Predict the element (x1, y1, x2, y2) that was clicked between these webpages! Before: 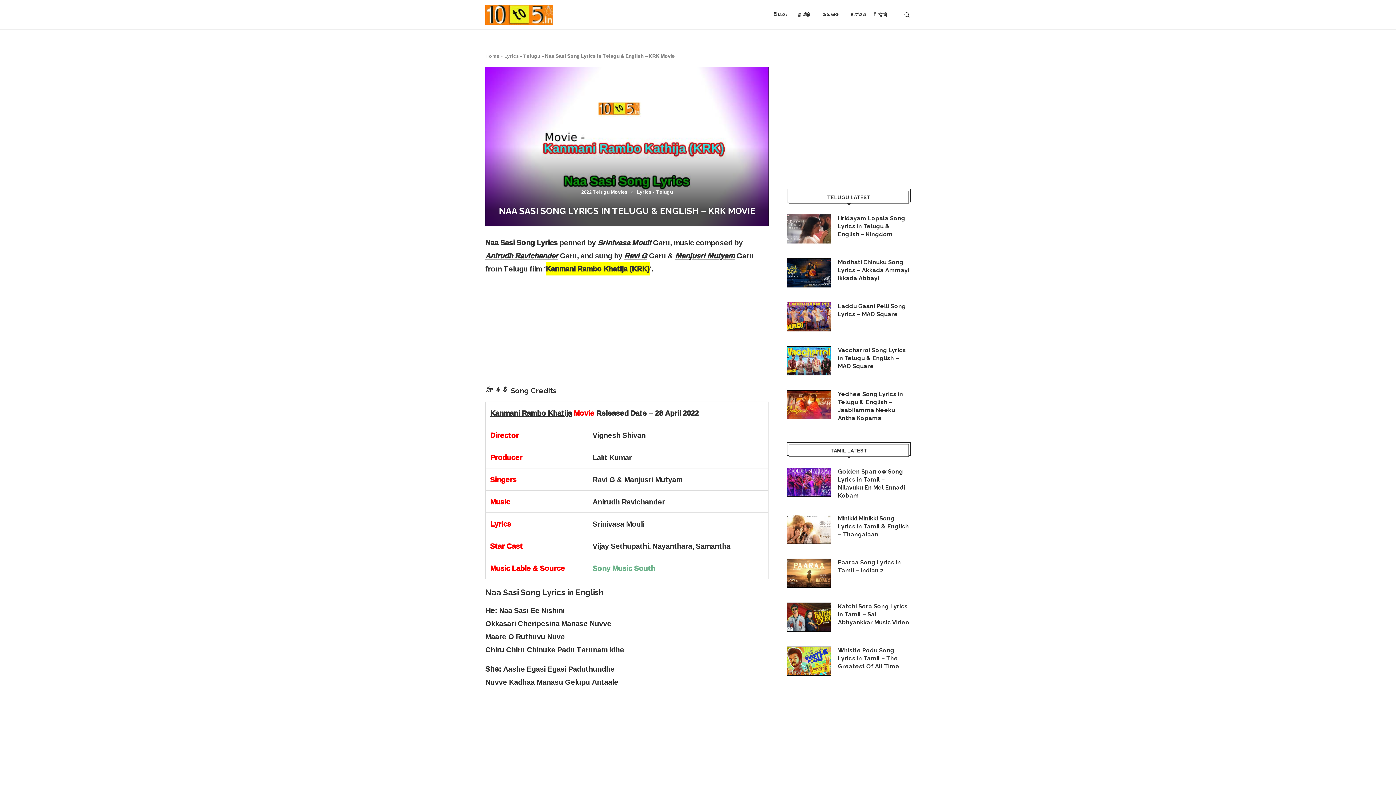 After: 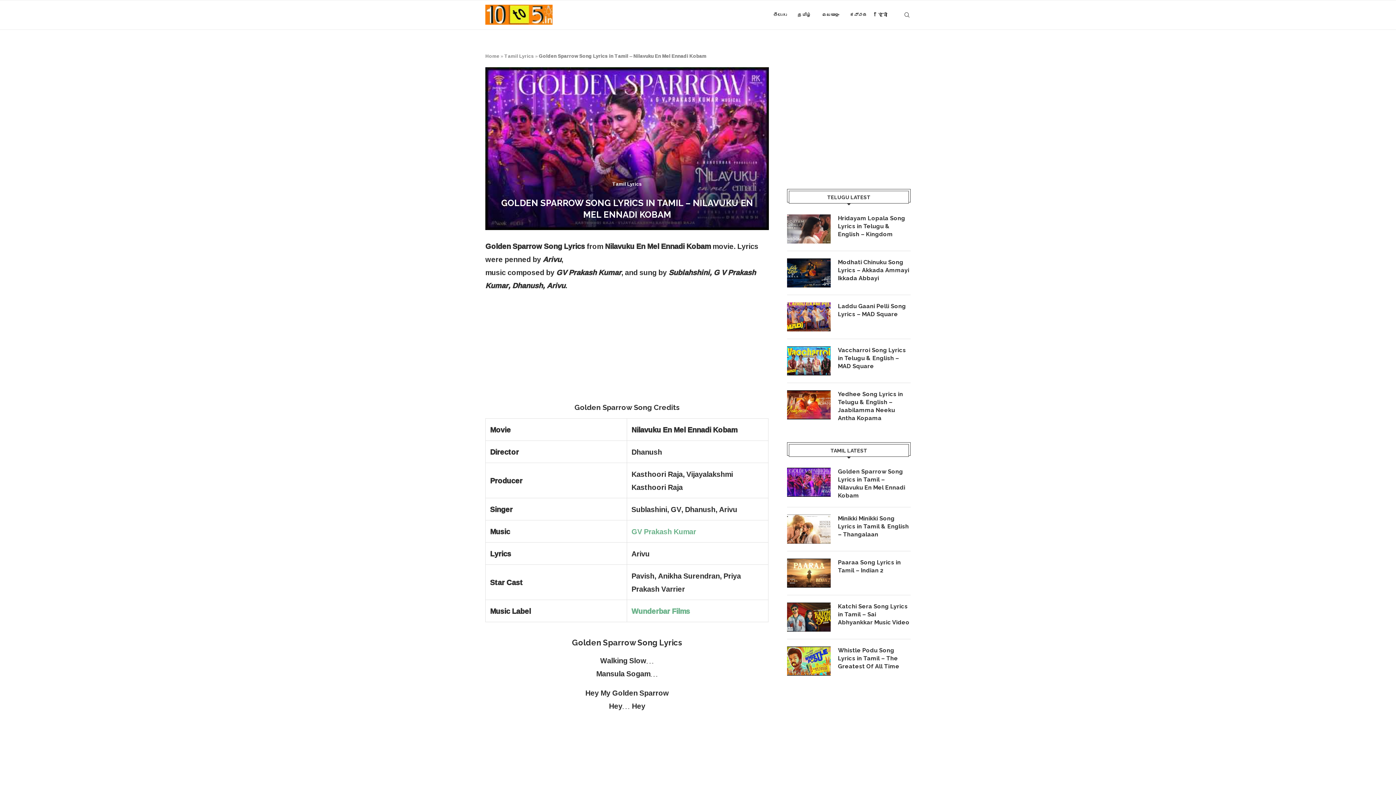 Action: bbox: (787, 468, 830, 497)